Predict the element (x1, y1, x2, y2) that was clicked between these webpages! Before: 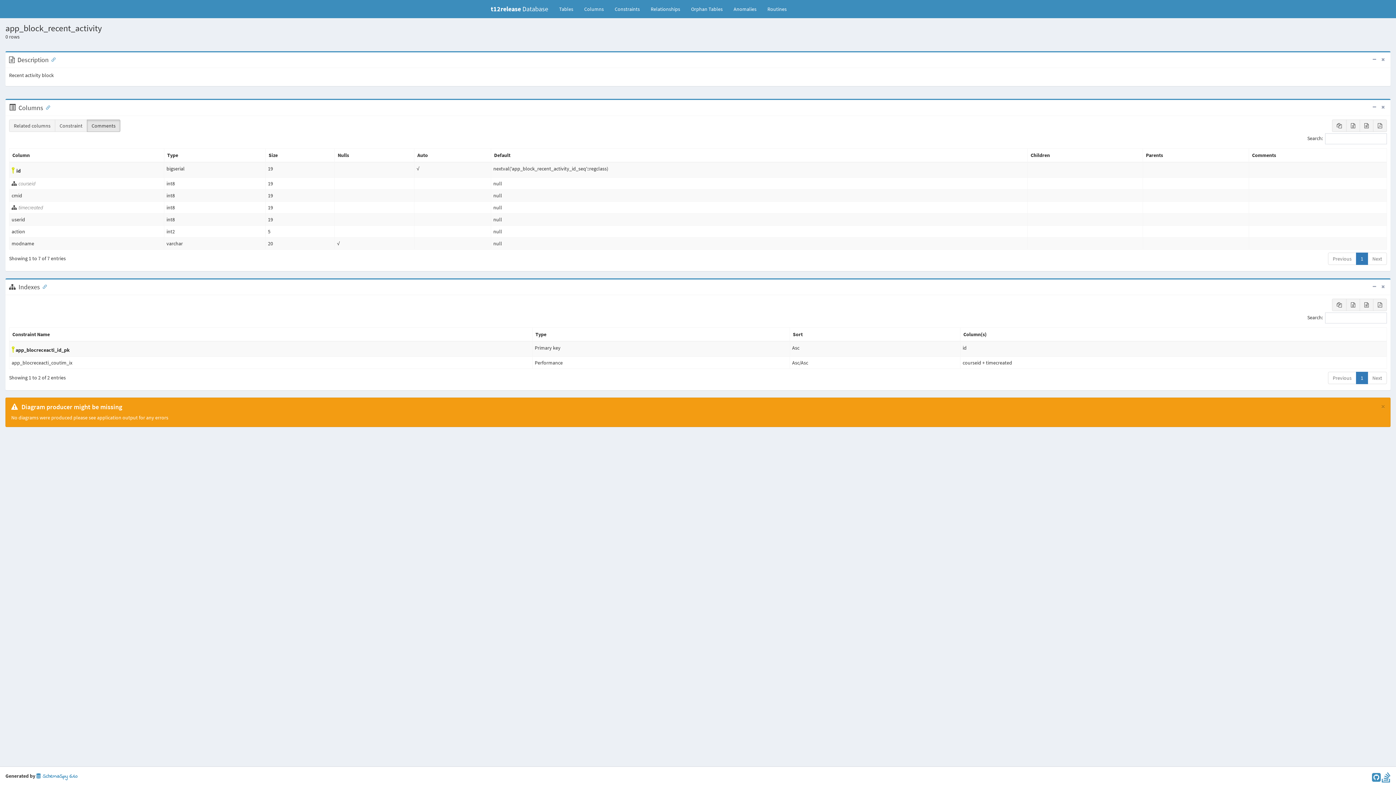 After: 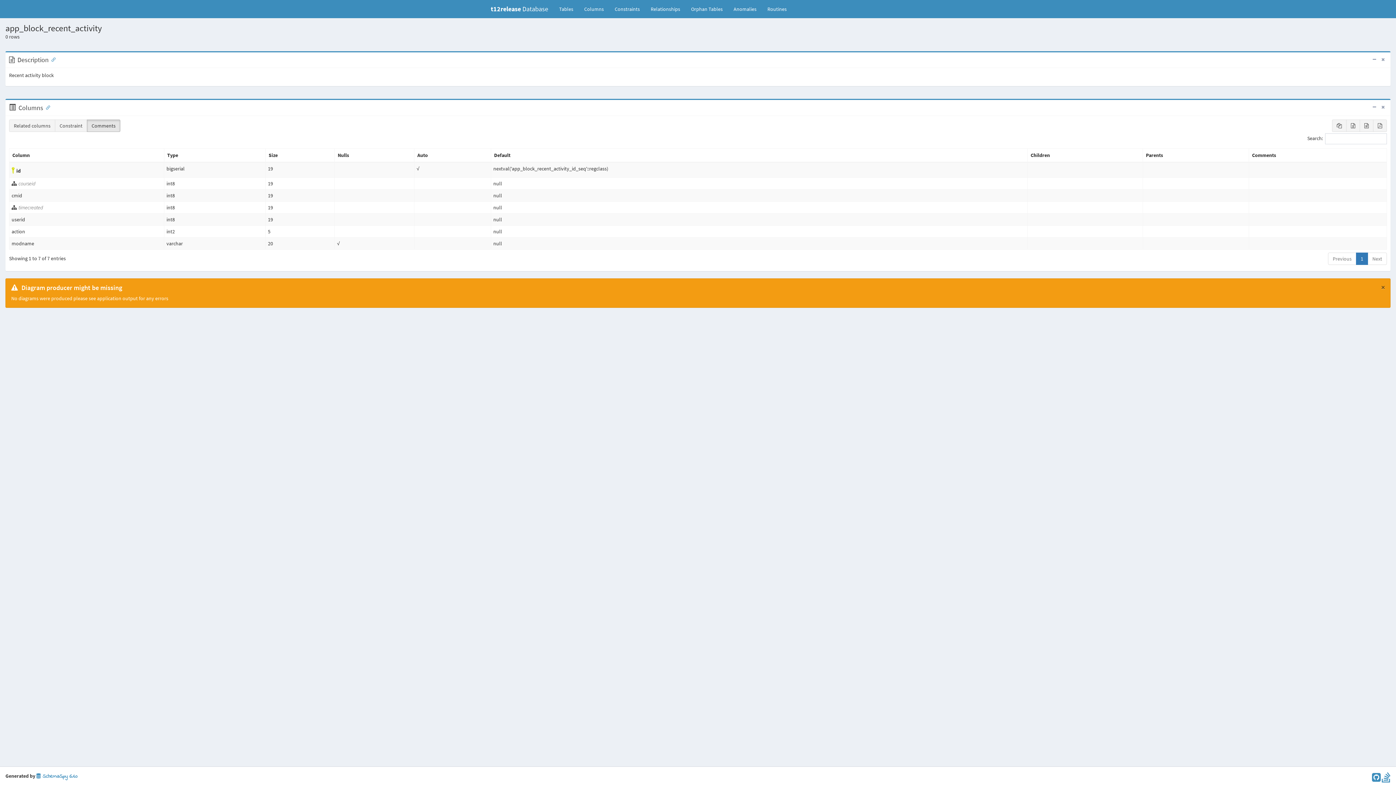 Action: bbox: (1379, 281, 1387, 292)